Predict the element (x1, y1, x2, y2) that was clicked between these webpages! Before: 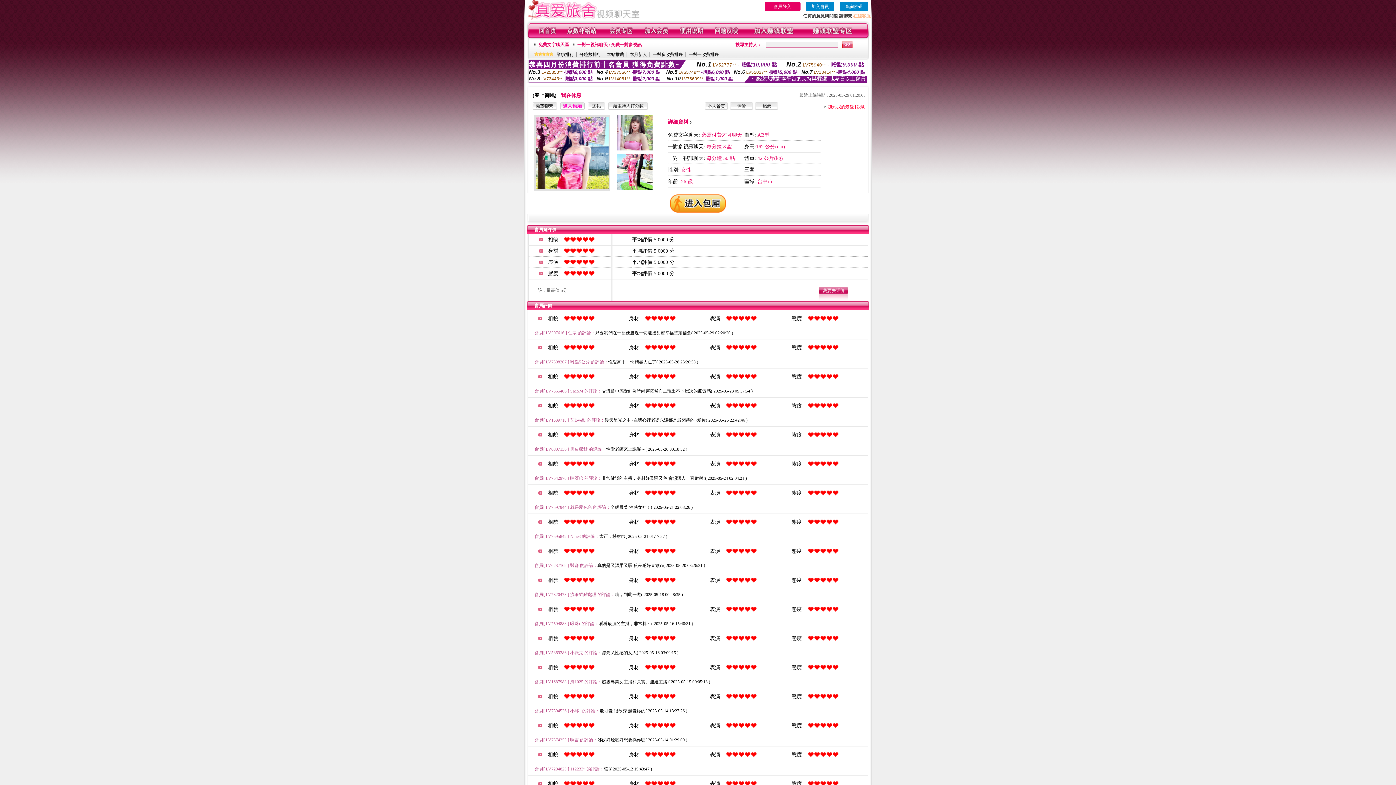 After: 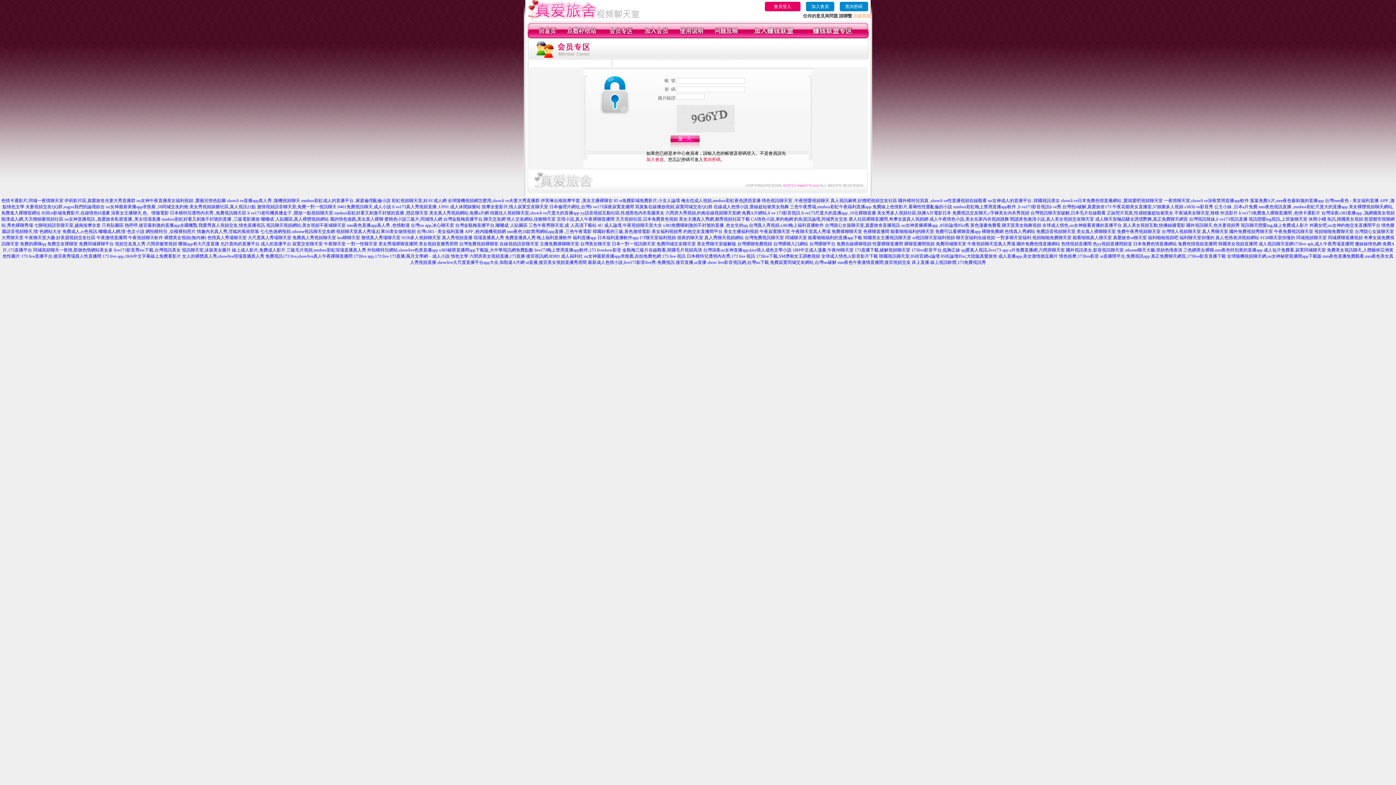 Action: bbox: (853, 13, 870, 18) label: 在線客服